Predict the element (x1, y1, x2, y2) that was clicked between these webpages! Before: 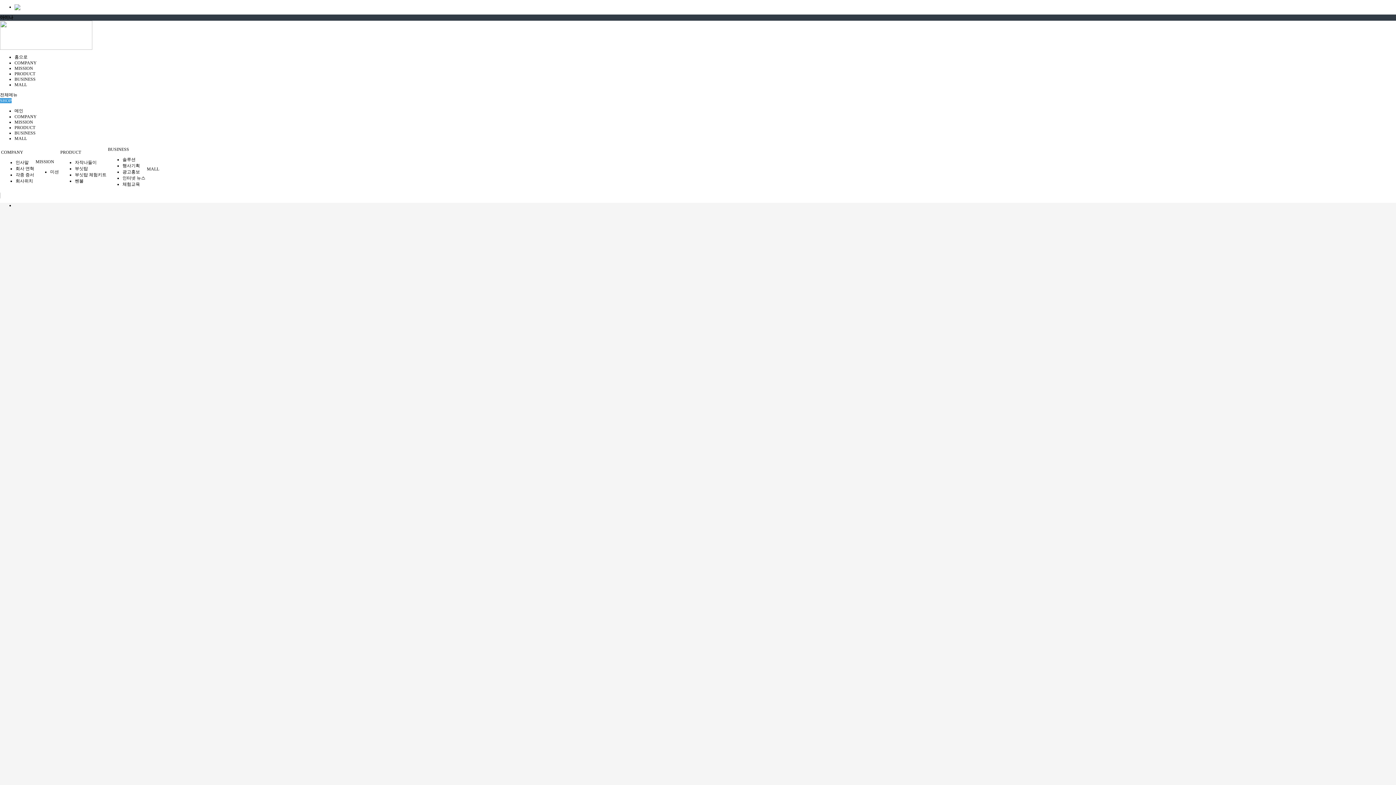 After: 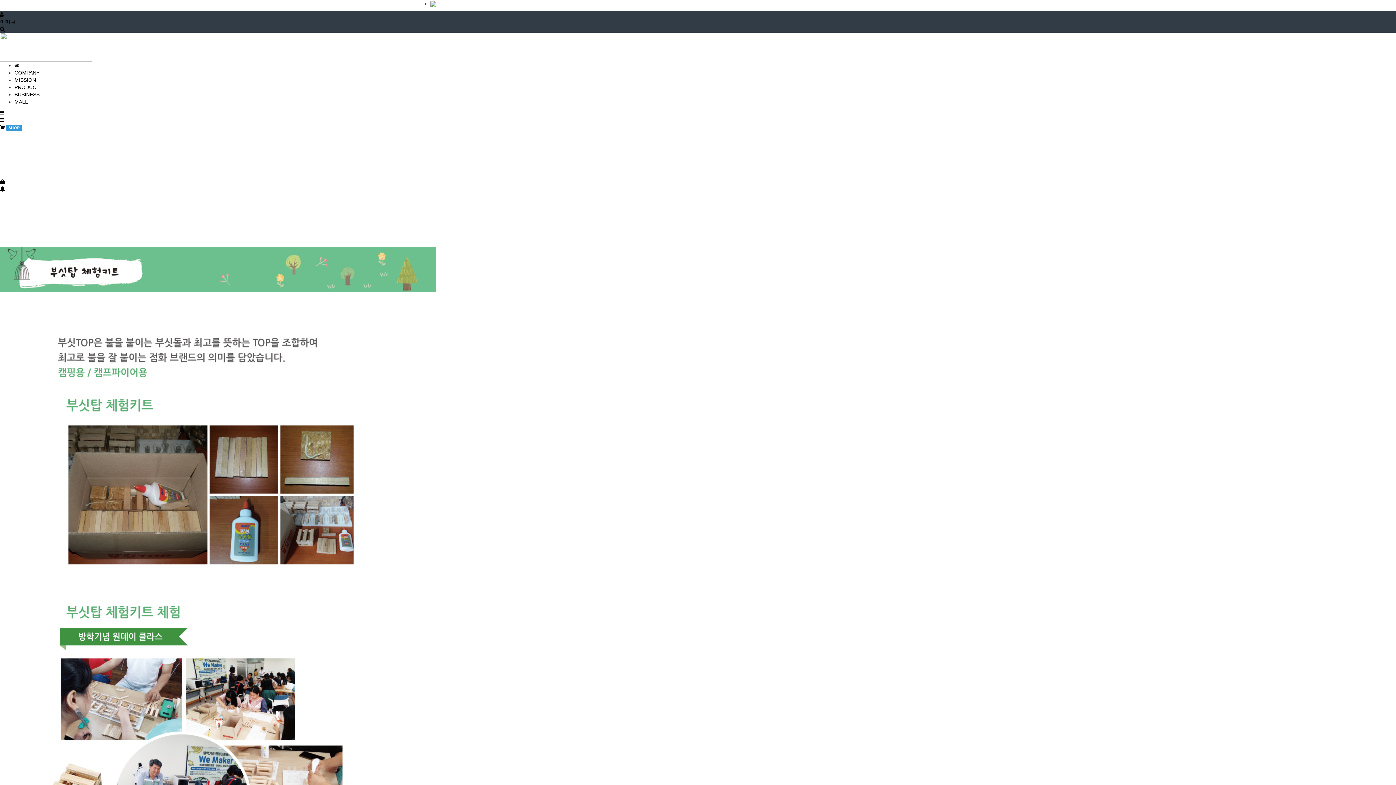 Action: label: 부싯탑 체험키트 bbox: (74, 172, 106, 177)